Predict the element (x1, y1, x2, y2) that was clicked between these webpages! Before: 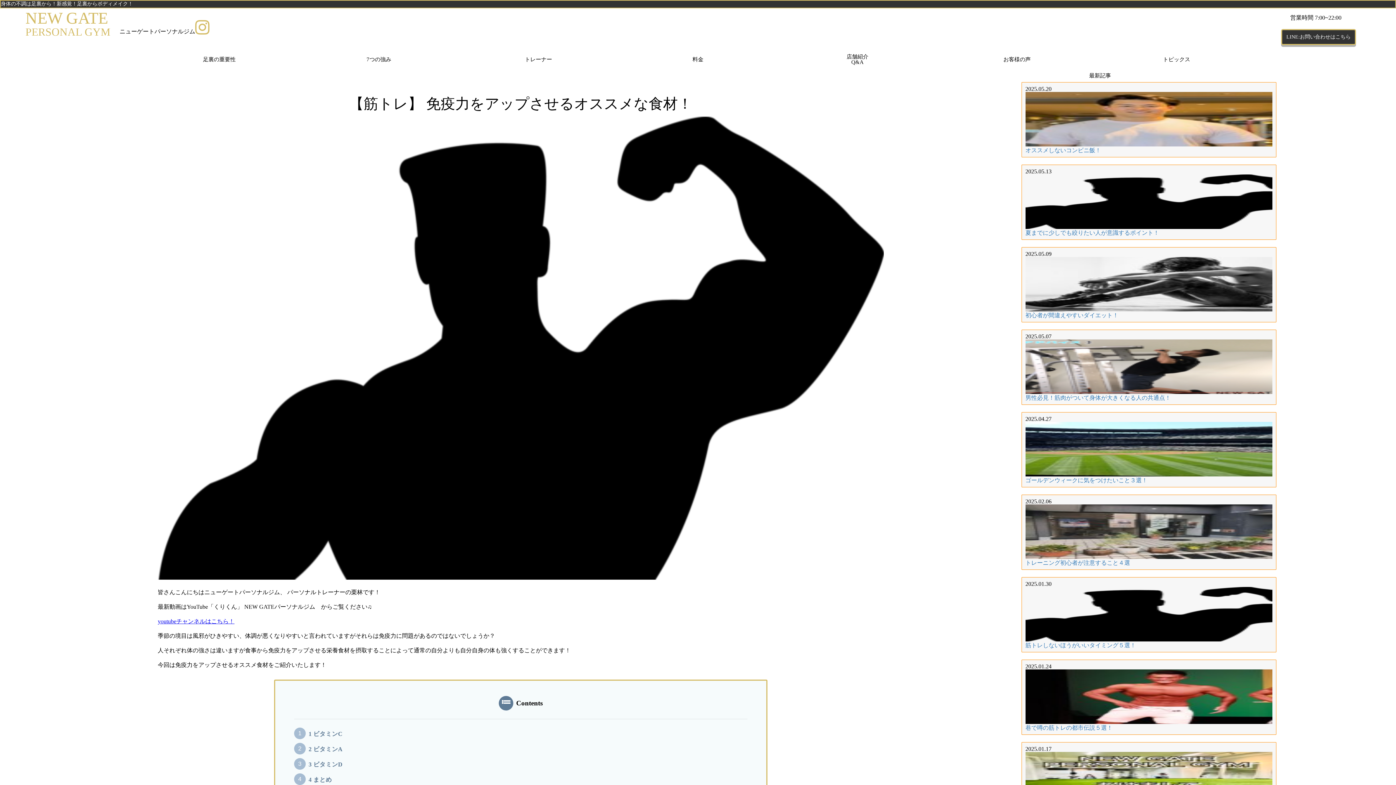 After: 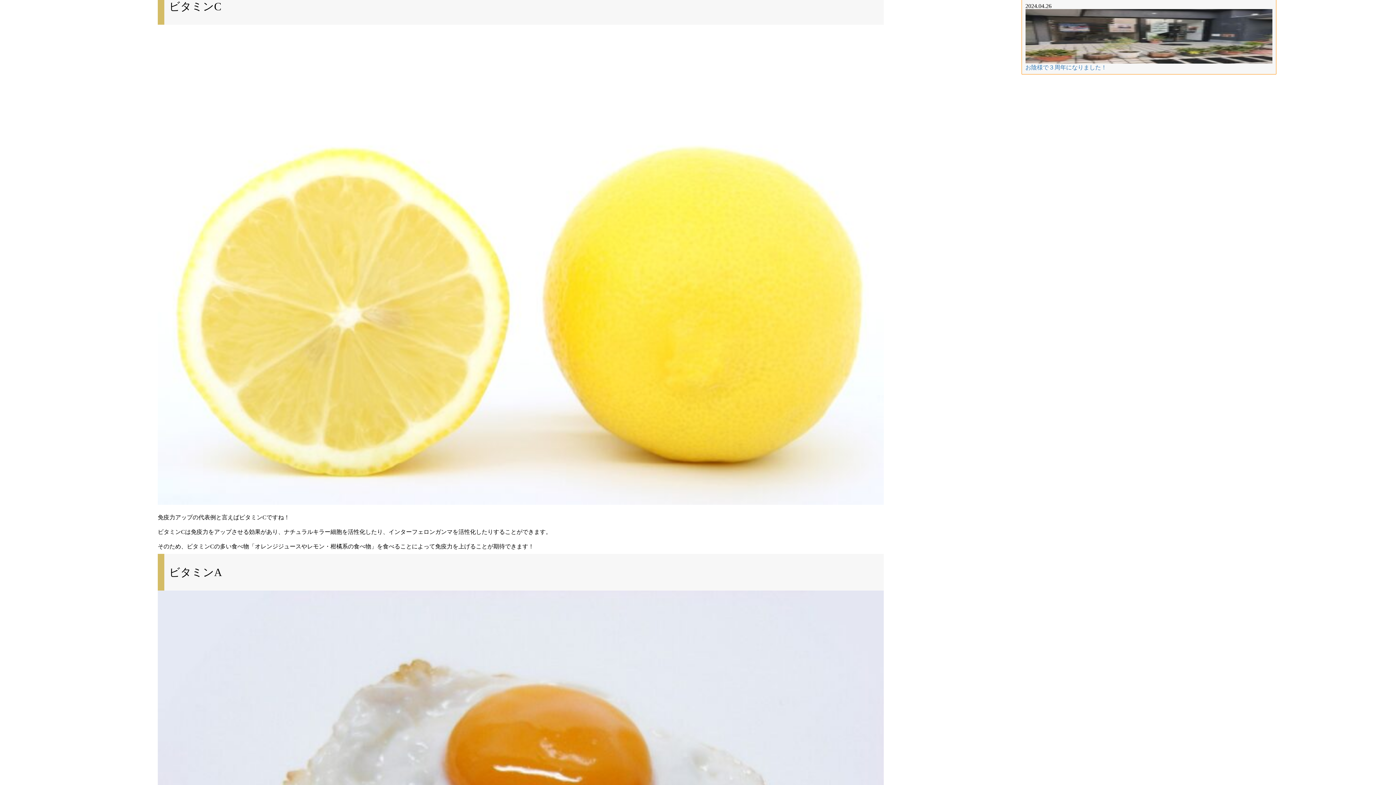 Action: bbox: (308, 728, 342, 740) label: 1 ビタミンC